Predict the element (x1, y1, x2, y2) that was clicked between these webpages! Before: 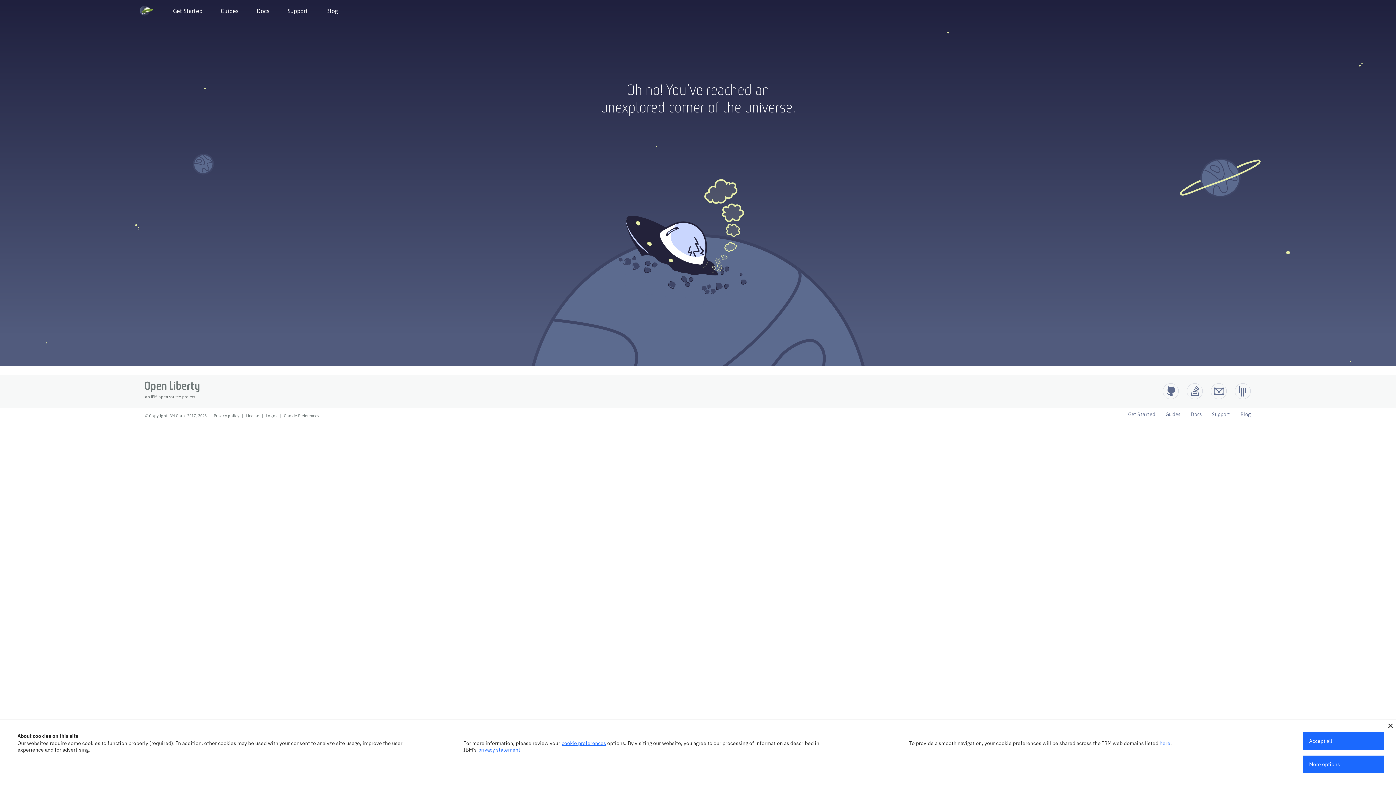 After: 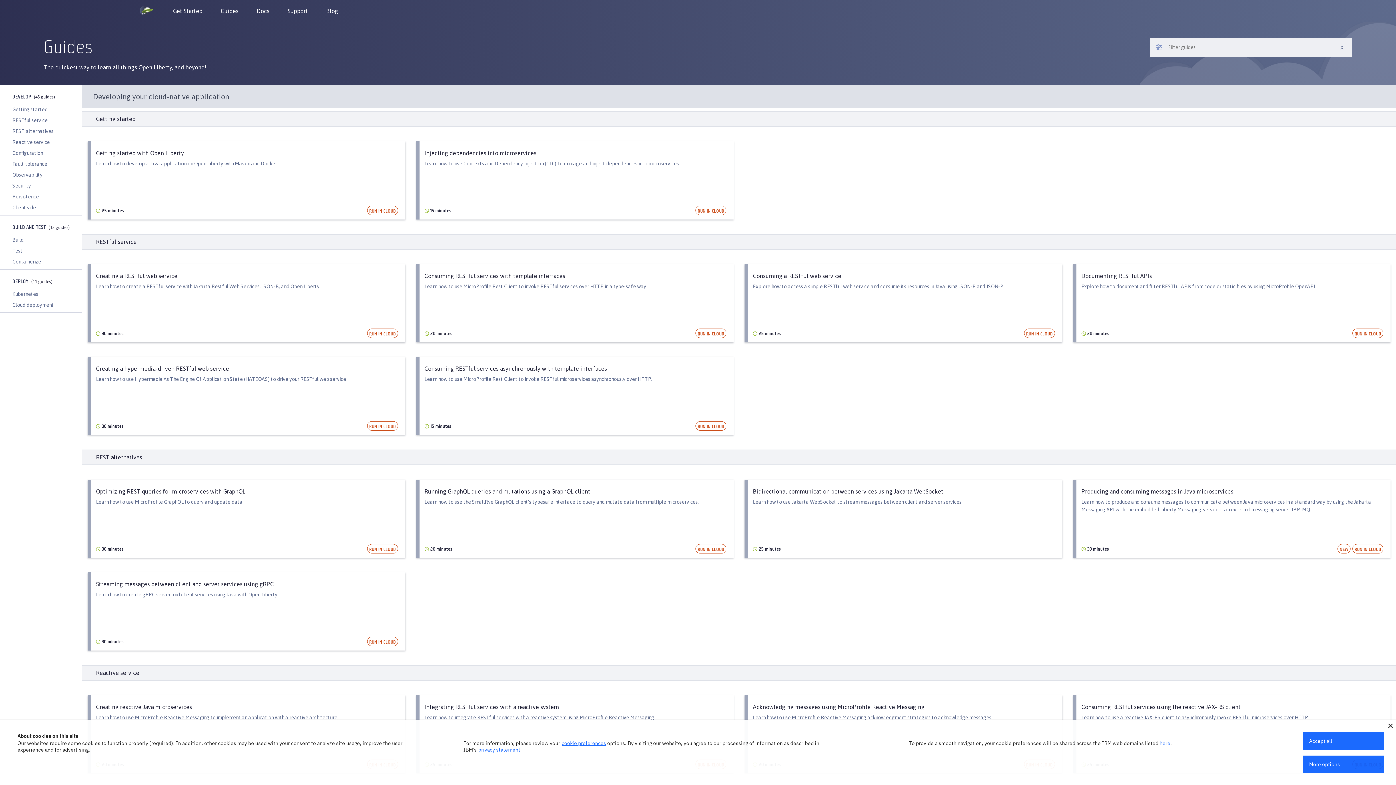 Action: label: Guides bbox: (211, 3, 247, 18)